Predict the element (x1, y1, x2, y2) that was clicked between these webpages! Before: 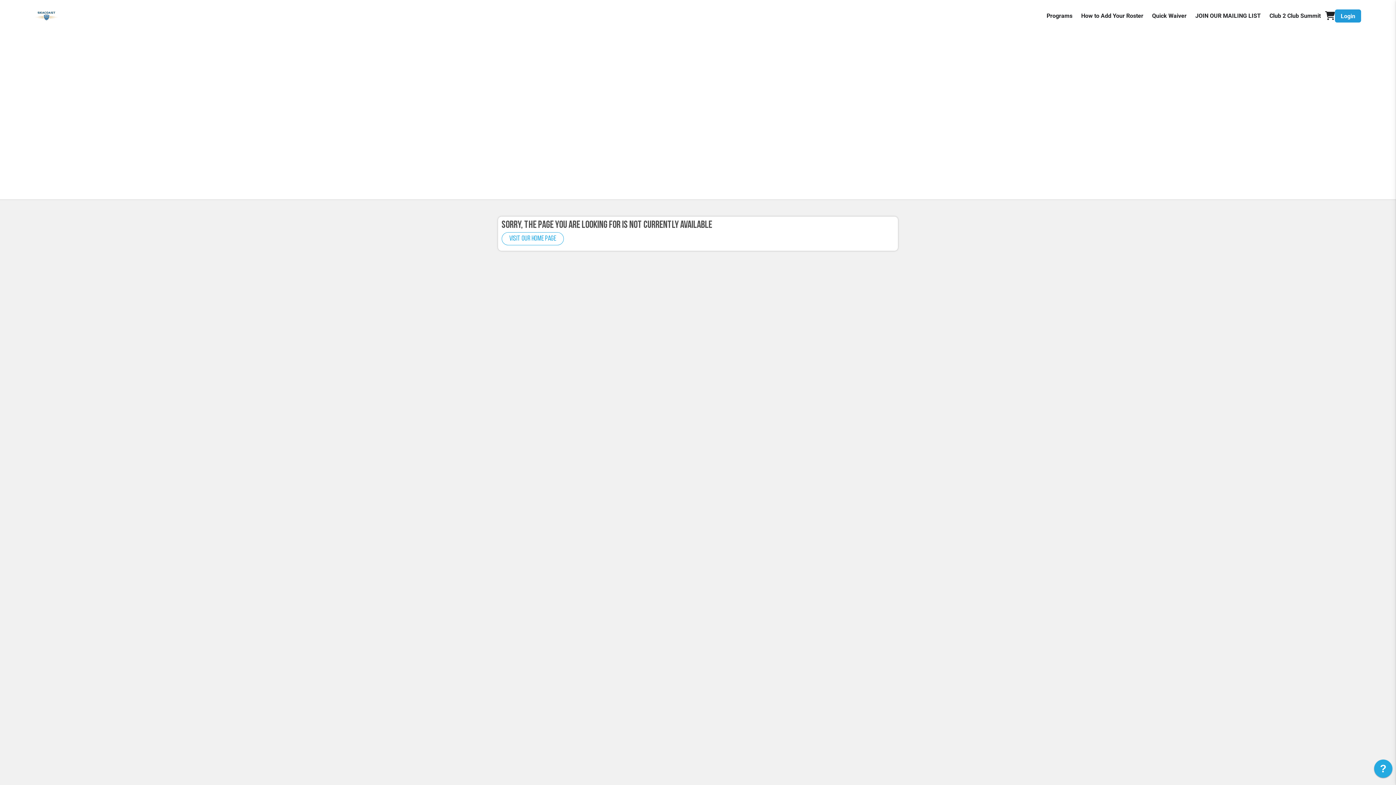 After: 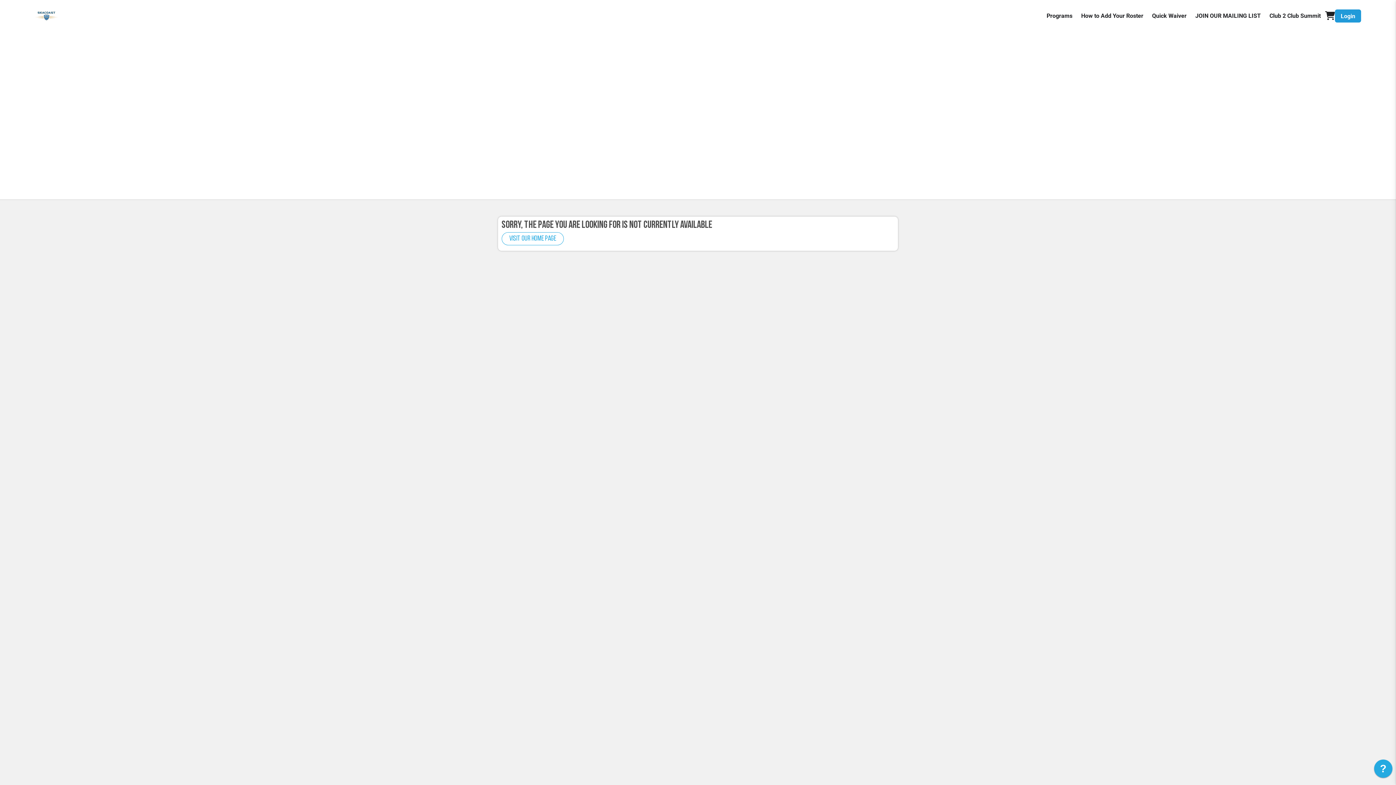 Action: bbox: (1374, 760, 1392, 778) label: ?